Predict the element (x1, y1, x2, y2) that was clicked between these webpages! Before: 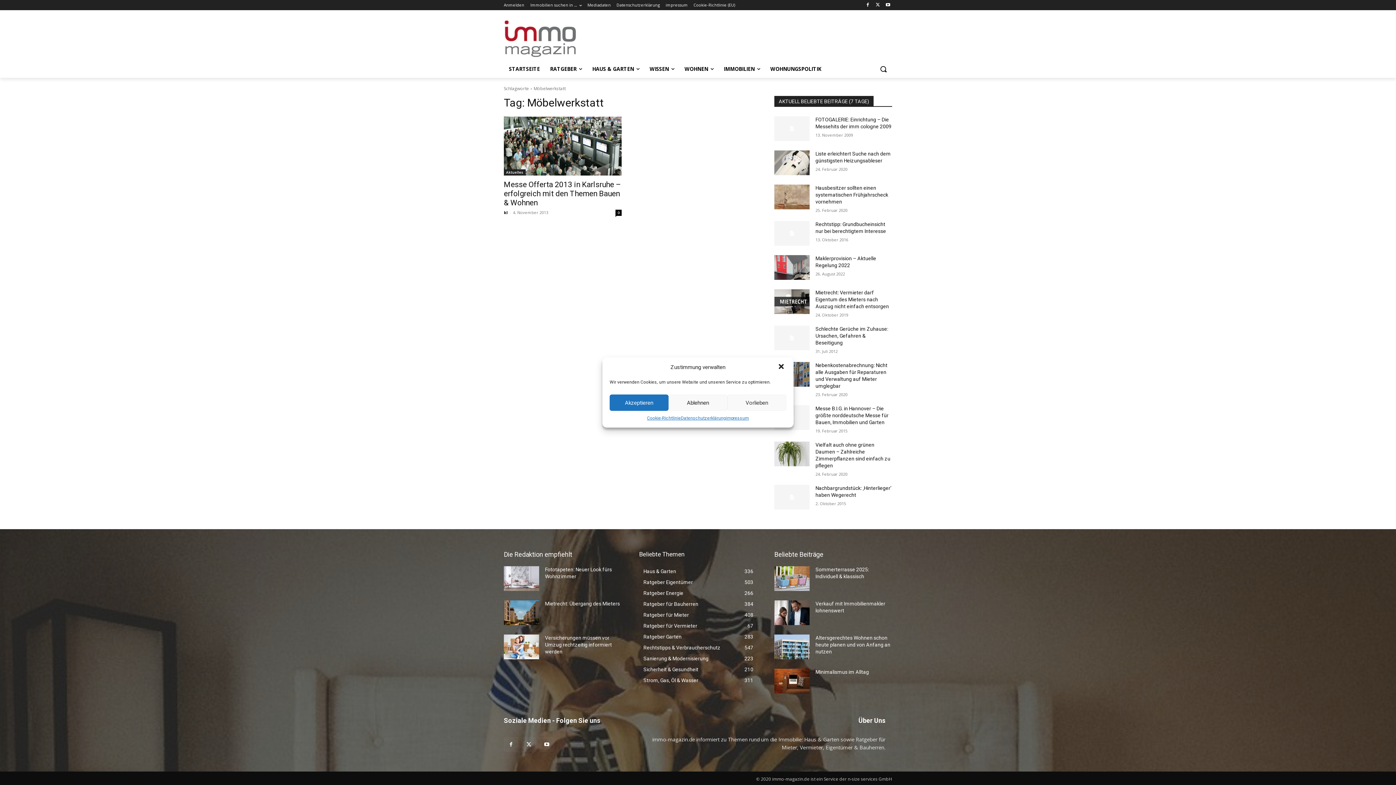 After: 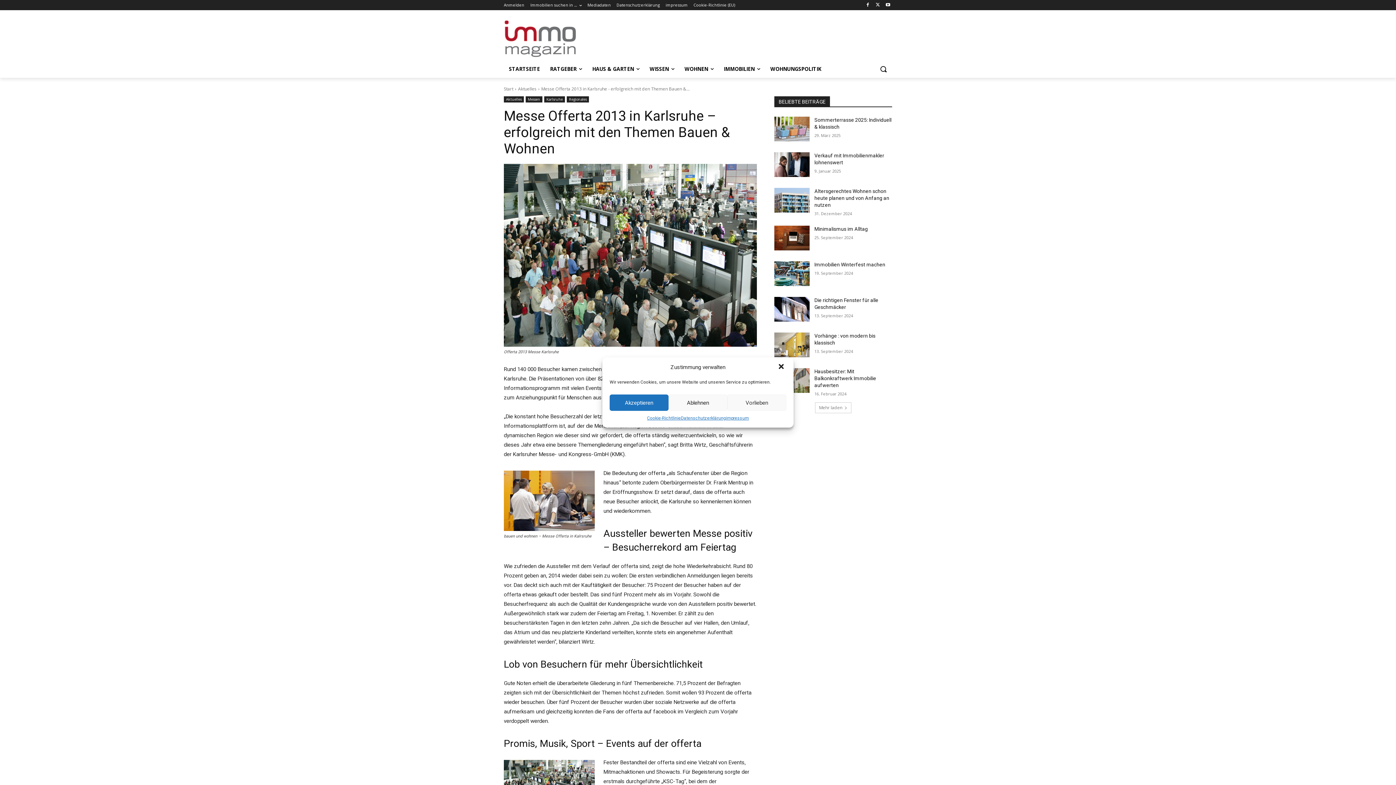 Action: bbox: (504, 180, 621, 207) label: Messe Offerta 2013 in Karlsruhe – erfolgreich mit den Themen Bauen & Wohnen